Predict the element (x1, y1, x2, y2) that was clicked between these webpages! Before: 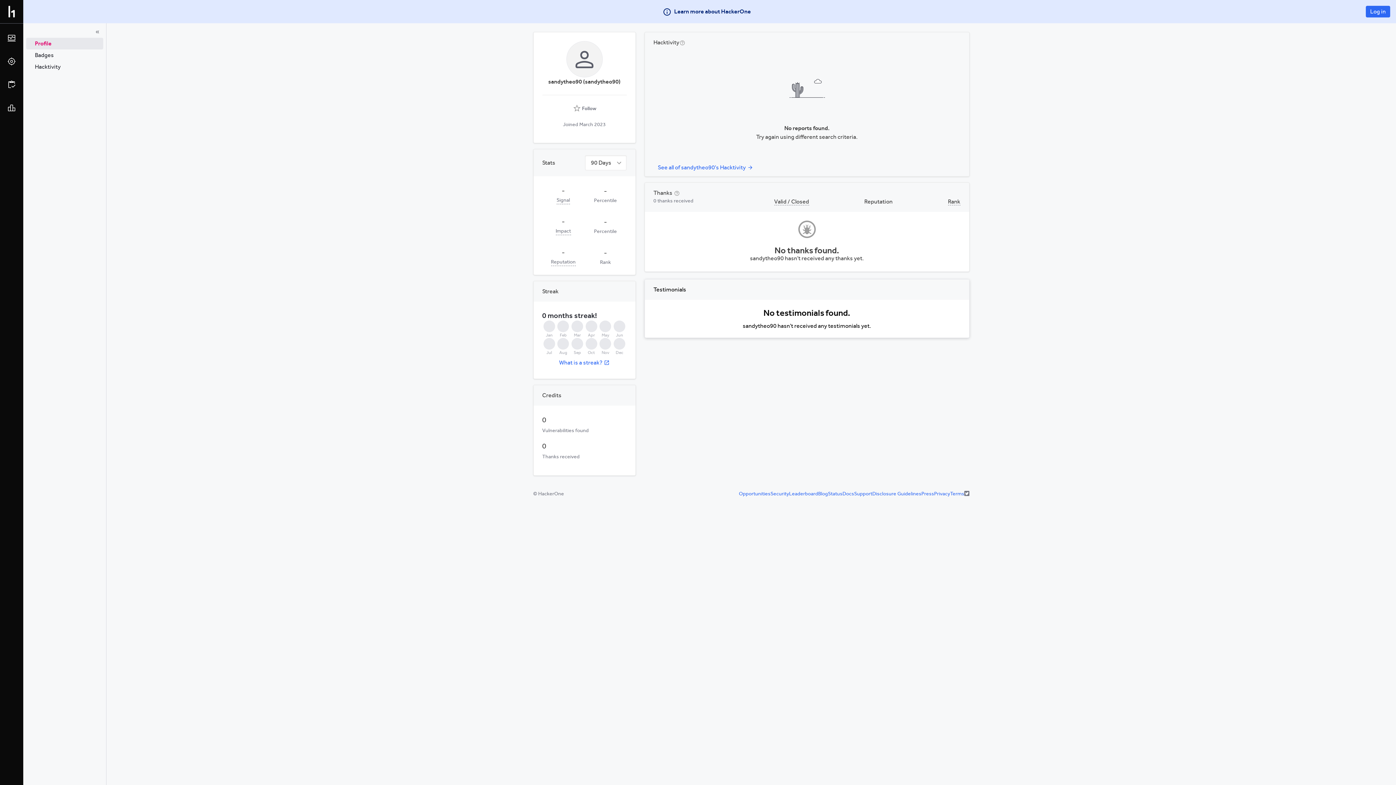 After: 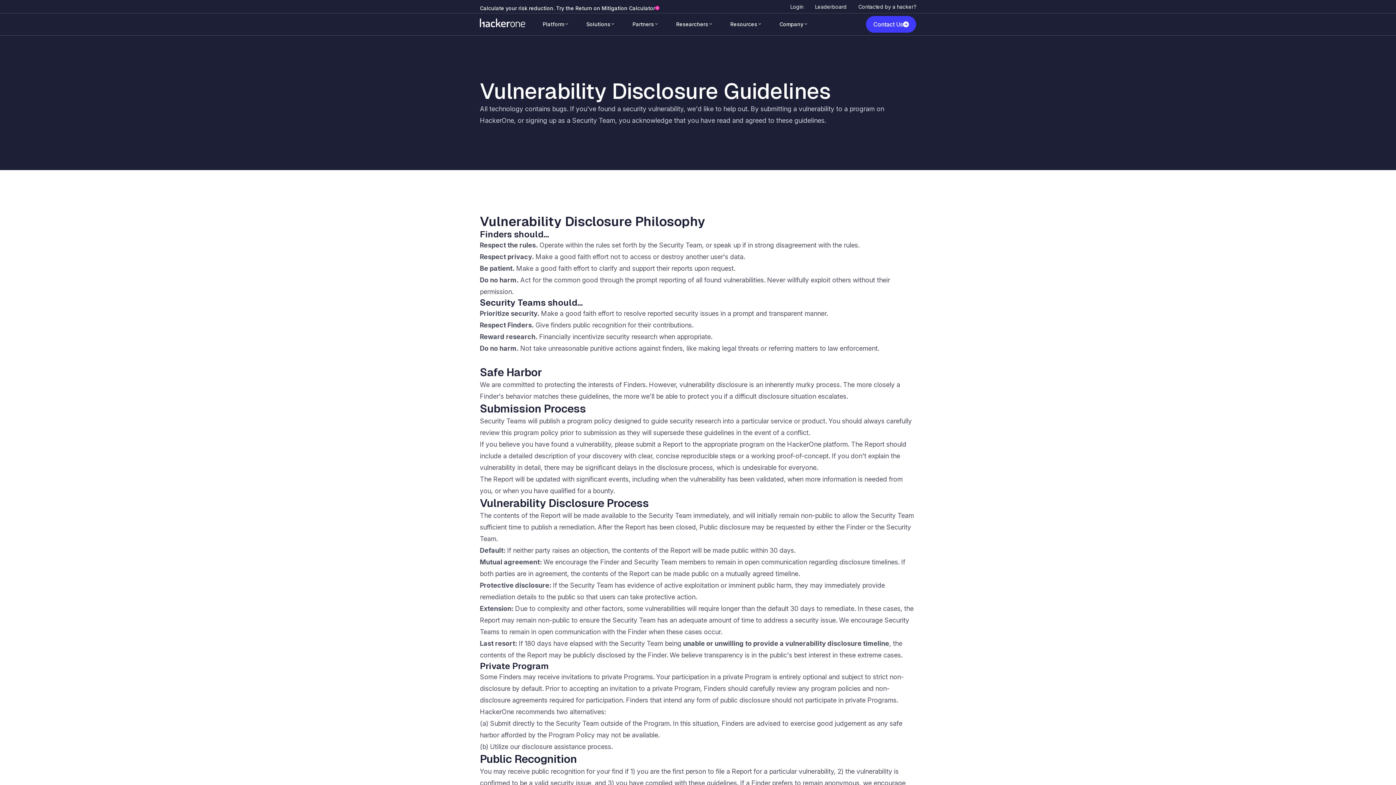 Action: bbox: (872, 423, 921, 429) label: Disclosure Guidelines